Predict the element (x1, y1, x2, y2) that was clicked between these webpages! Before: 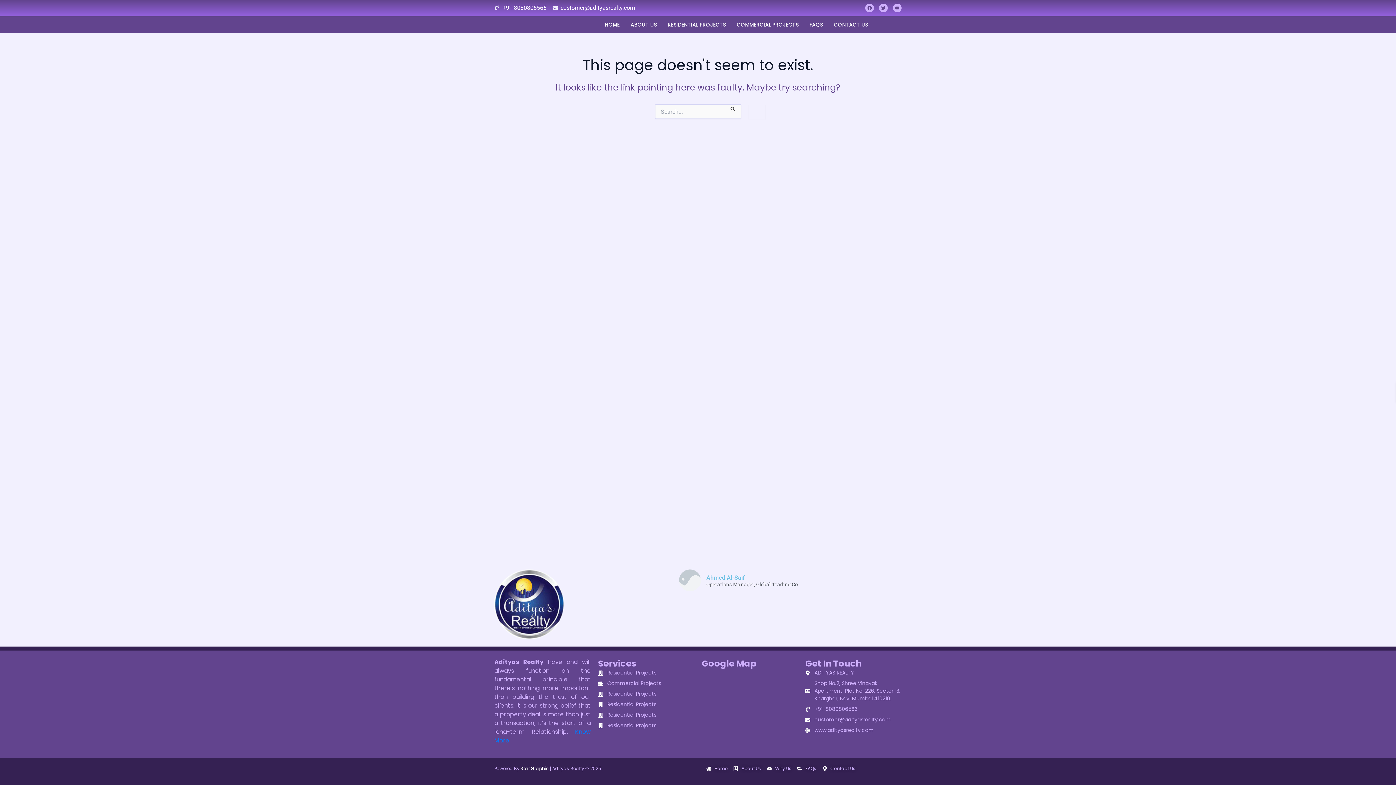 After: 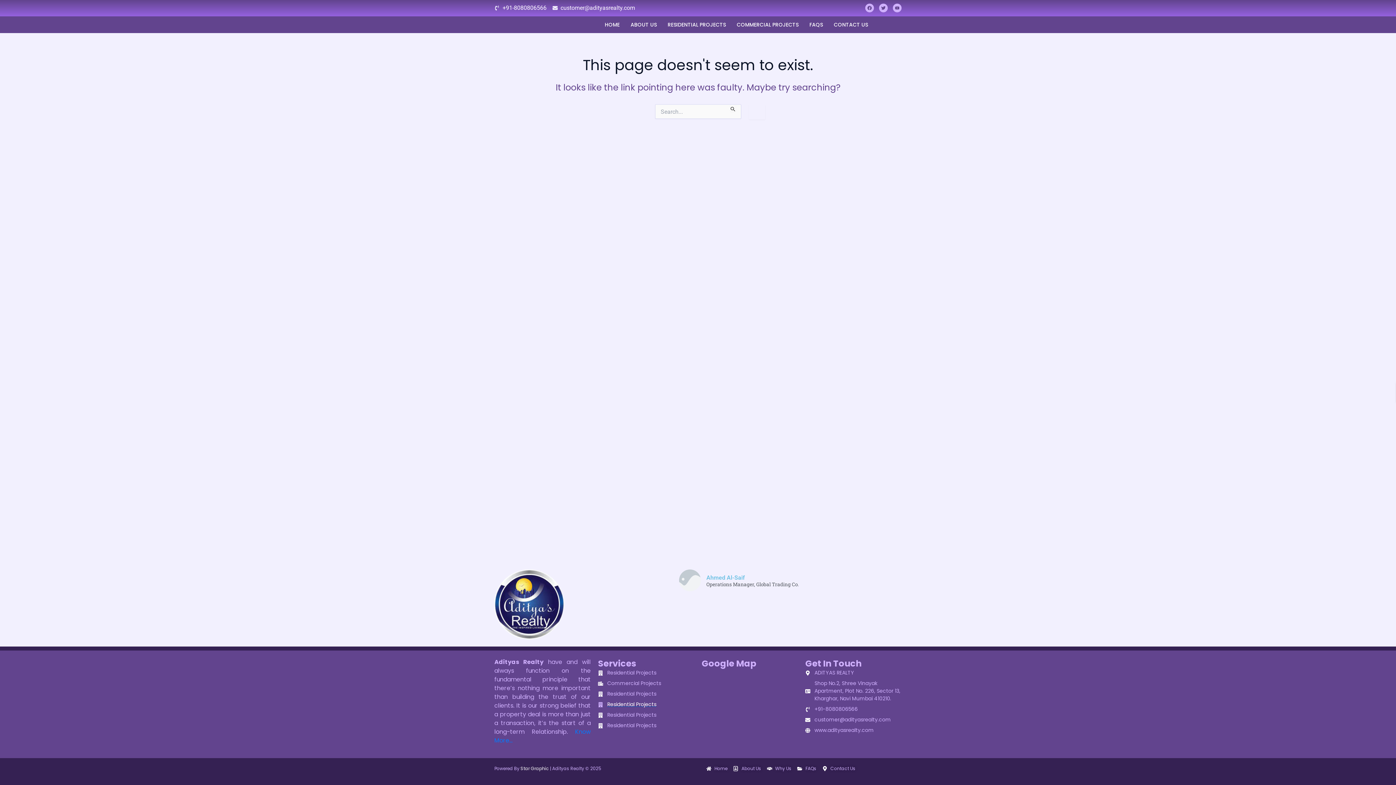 Action: bbox: (598, 701, 694, 708) label: Residential Projects